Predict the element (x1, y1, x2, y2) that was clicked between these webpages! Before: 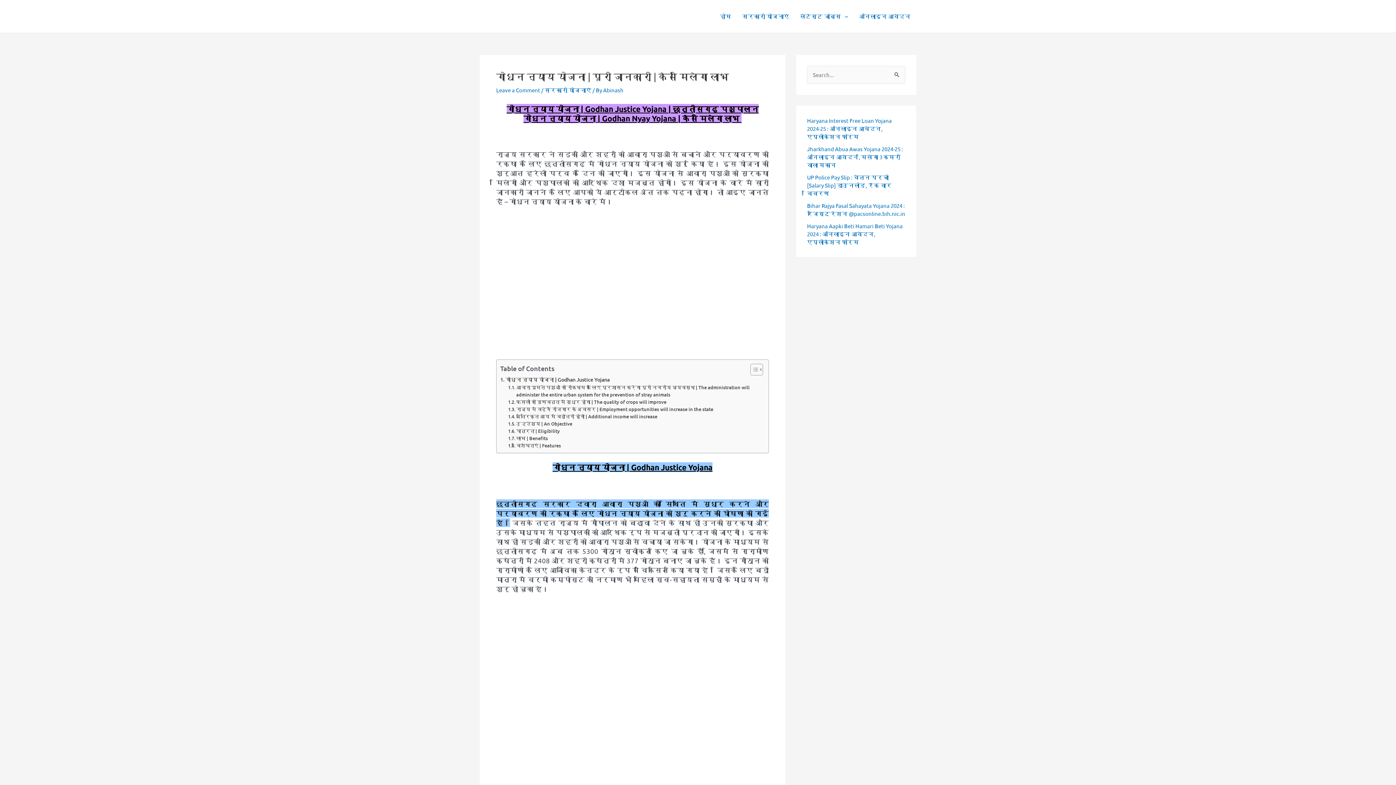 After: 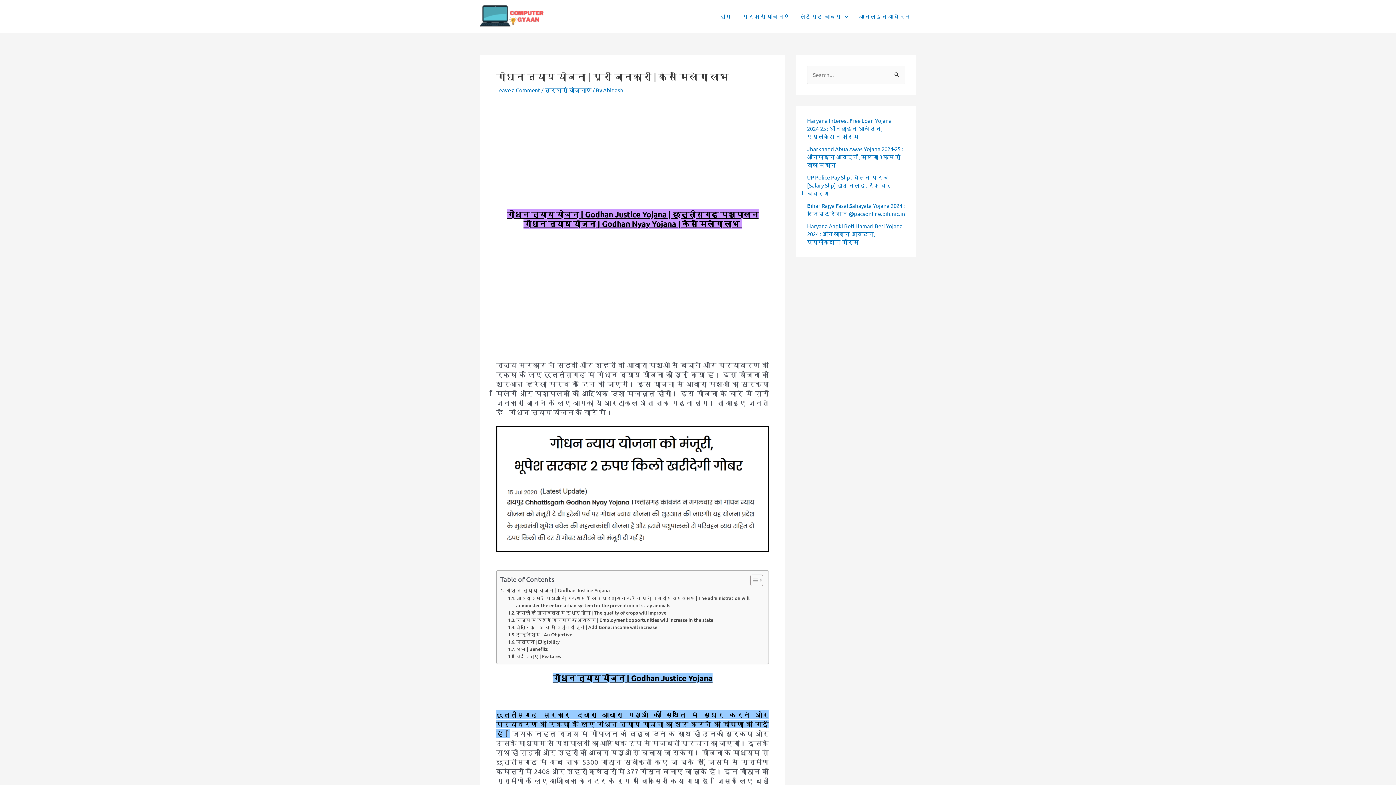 Action: label: Toggle Table of Content bbox: (745, 363, 761, 375)